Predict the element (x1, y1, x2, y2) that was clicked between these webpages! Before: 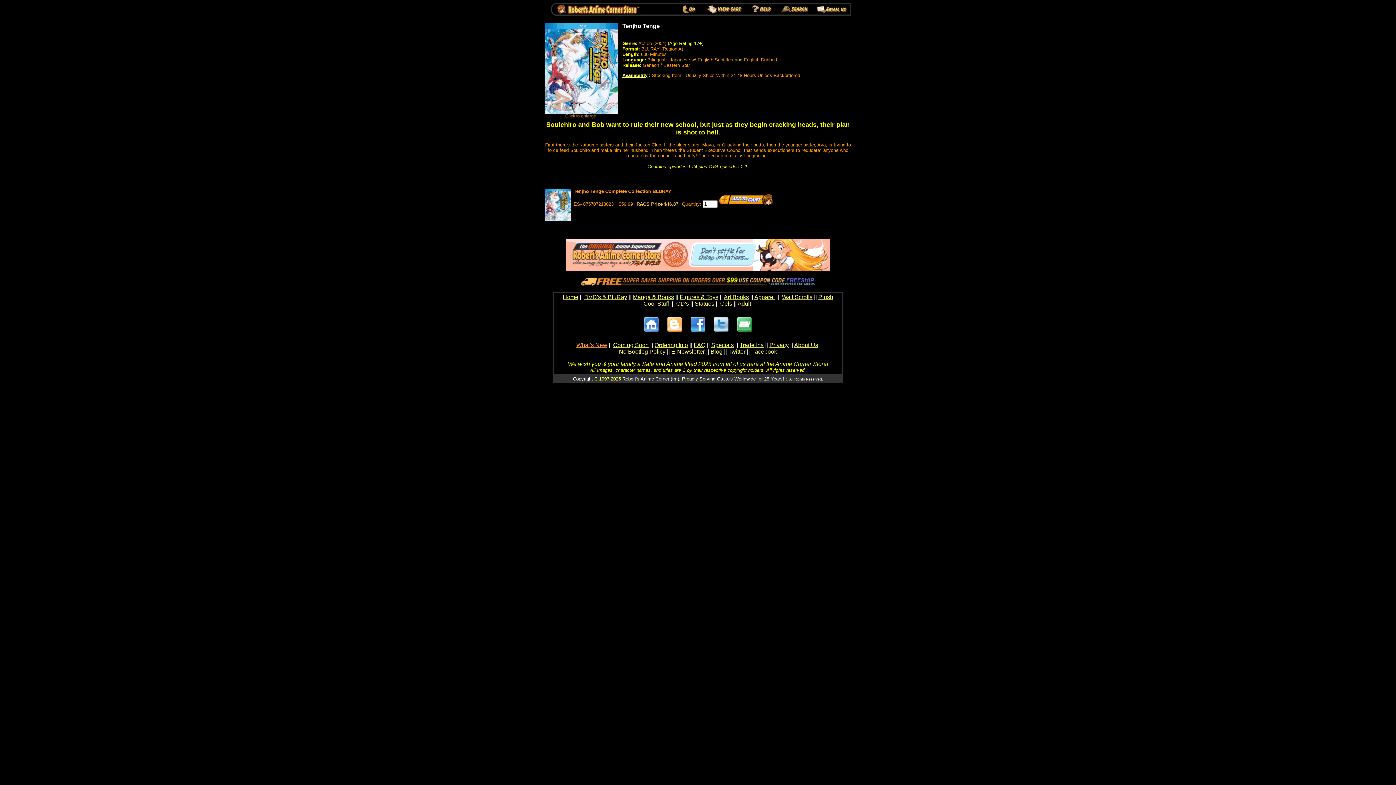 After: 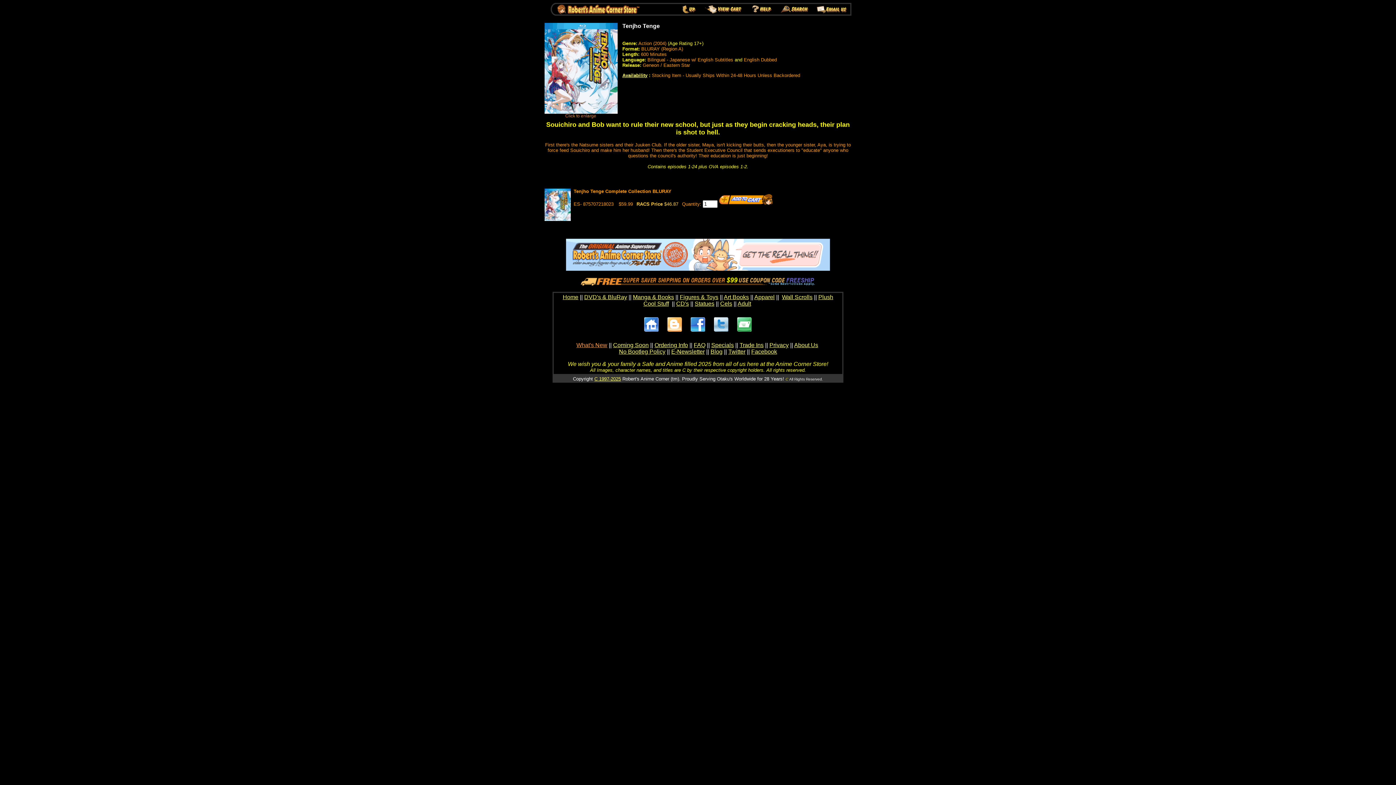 Action: bbox: (709, 330, 733, 336)